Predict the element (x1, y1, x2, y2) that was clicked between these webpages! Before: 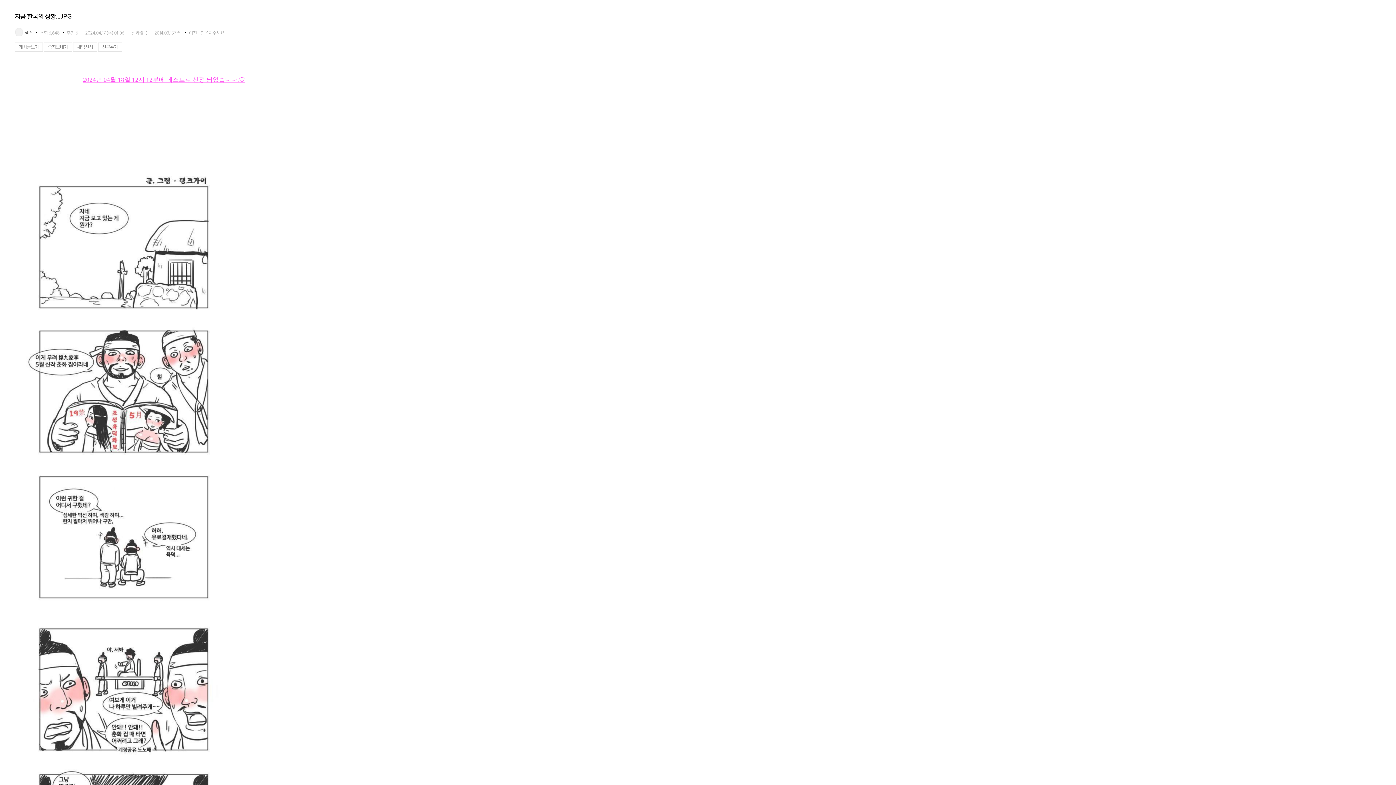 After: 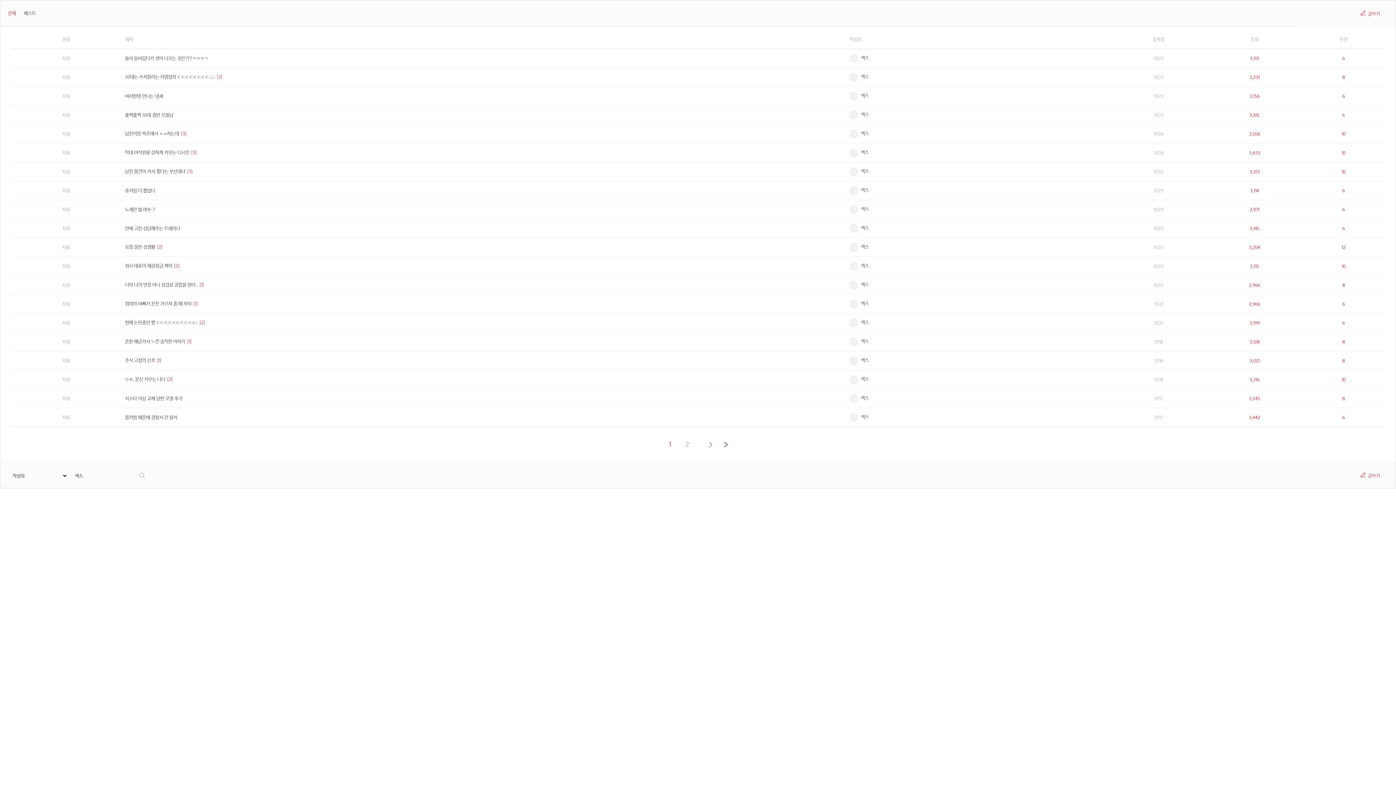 Action: bbox: (14, 42, 42, 51) label: 게시글보기